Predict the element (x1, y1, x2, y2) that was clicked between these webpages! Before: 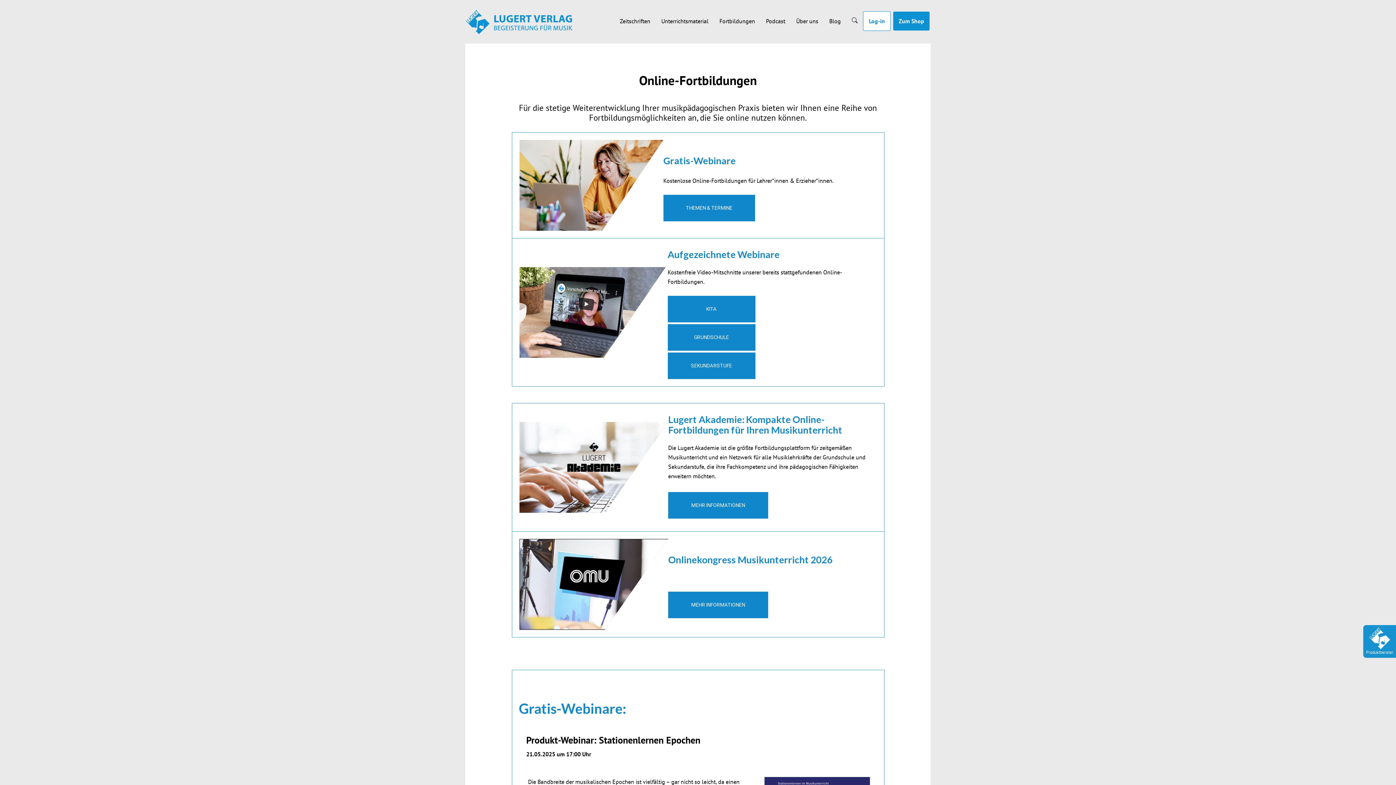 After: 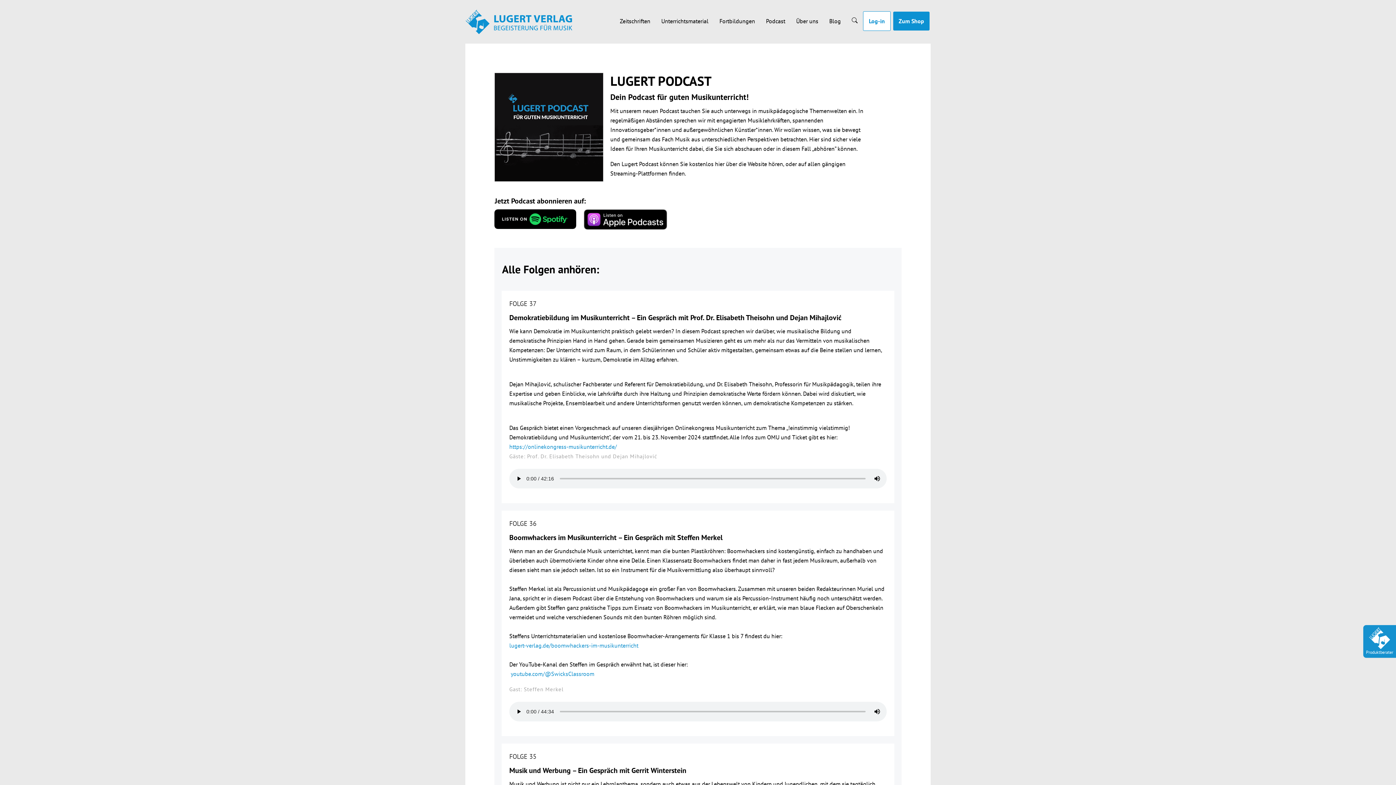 Action: bbox: (760, 11, 790, 30) label: Podcast